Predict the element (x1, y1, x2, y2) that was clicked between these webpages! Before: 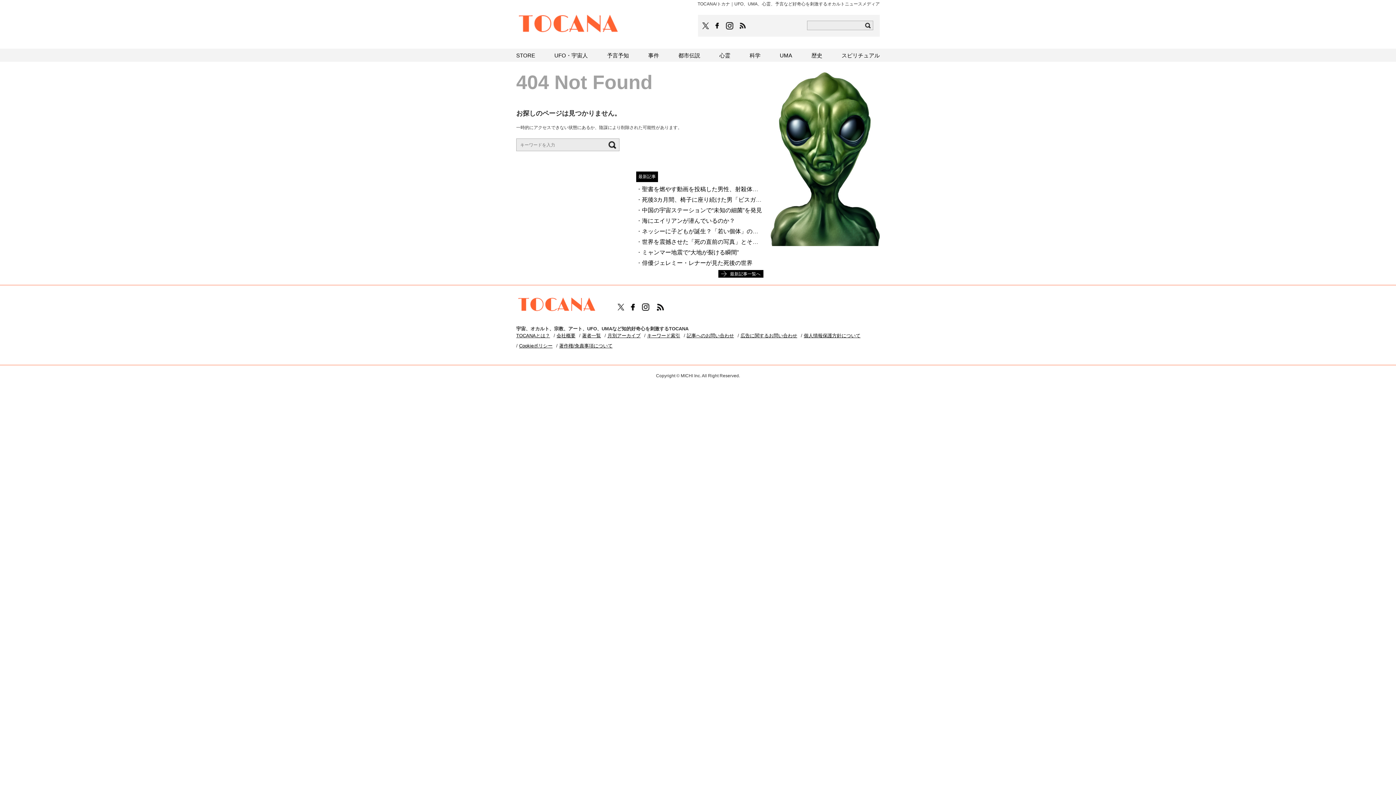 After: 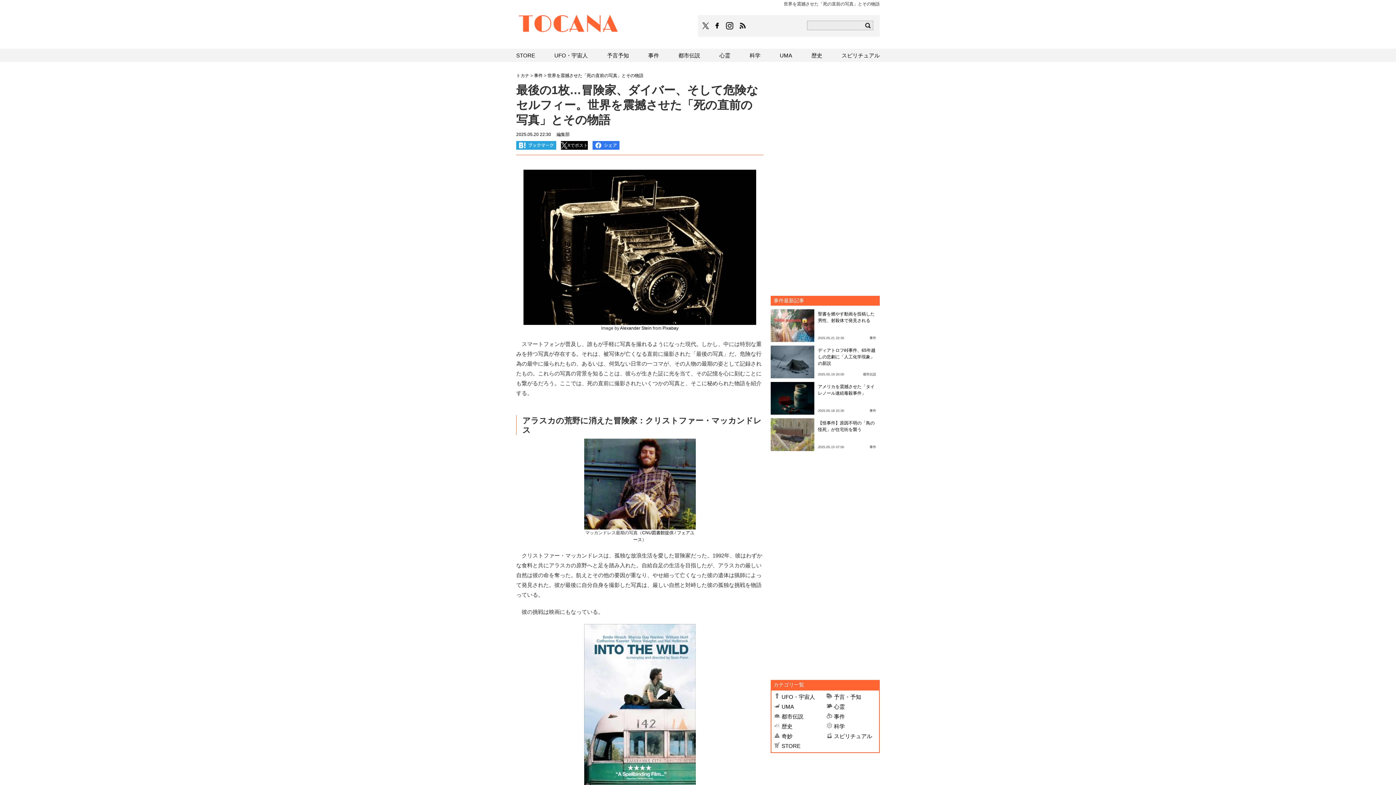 Action: label: 世界を震撼させた「死の直前の写真」とその物語 bbox: (642, 238, 770, 245)